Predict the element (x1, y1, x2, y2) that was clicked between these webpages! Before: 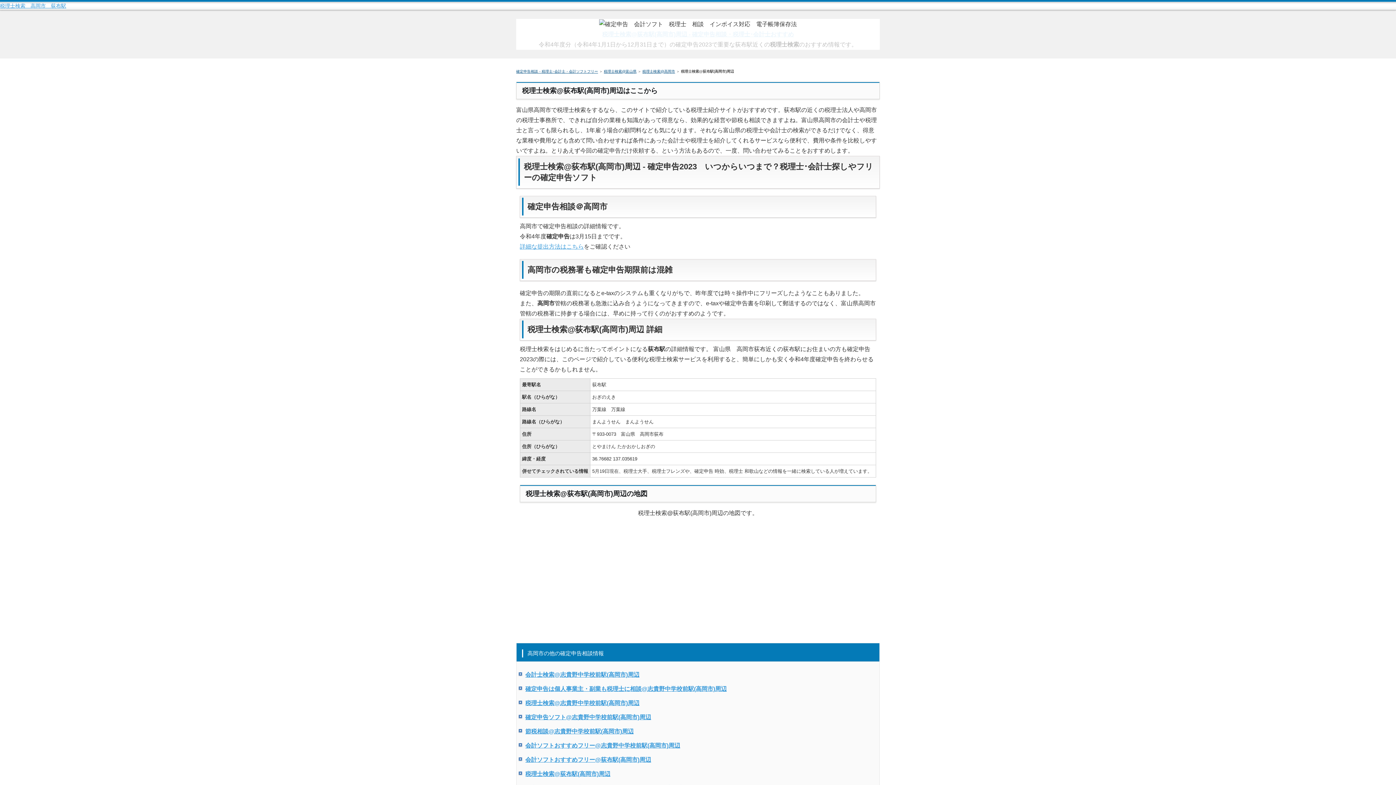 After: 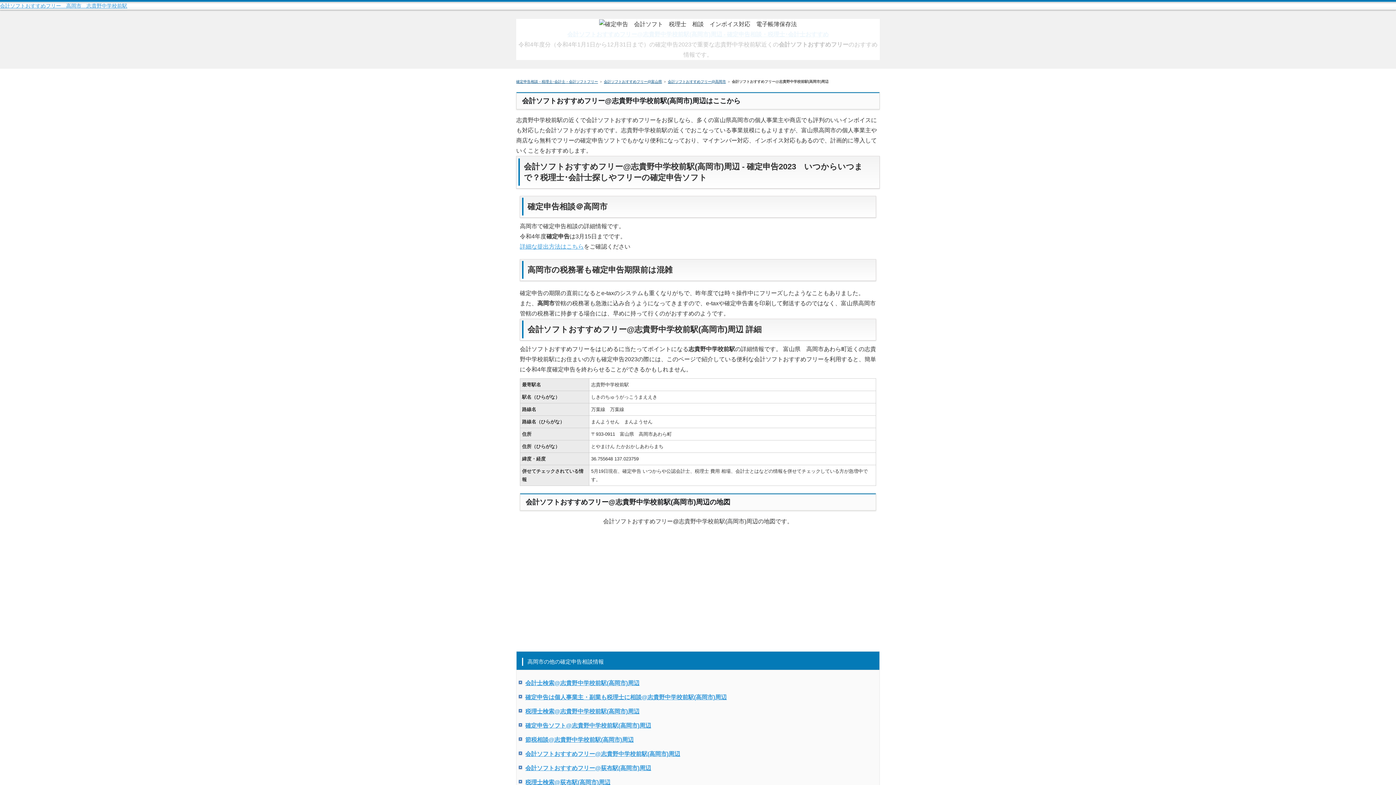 Action: bbox: (525, 742, 680, 749) label: 会計ソフトおすすめフリー@志貴野中学校前駅(高岡市)周辺